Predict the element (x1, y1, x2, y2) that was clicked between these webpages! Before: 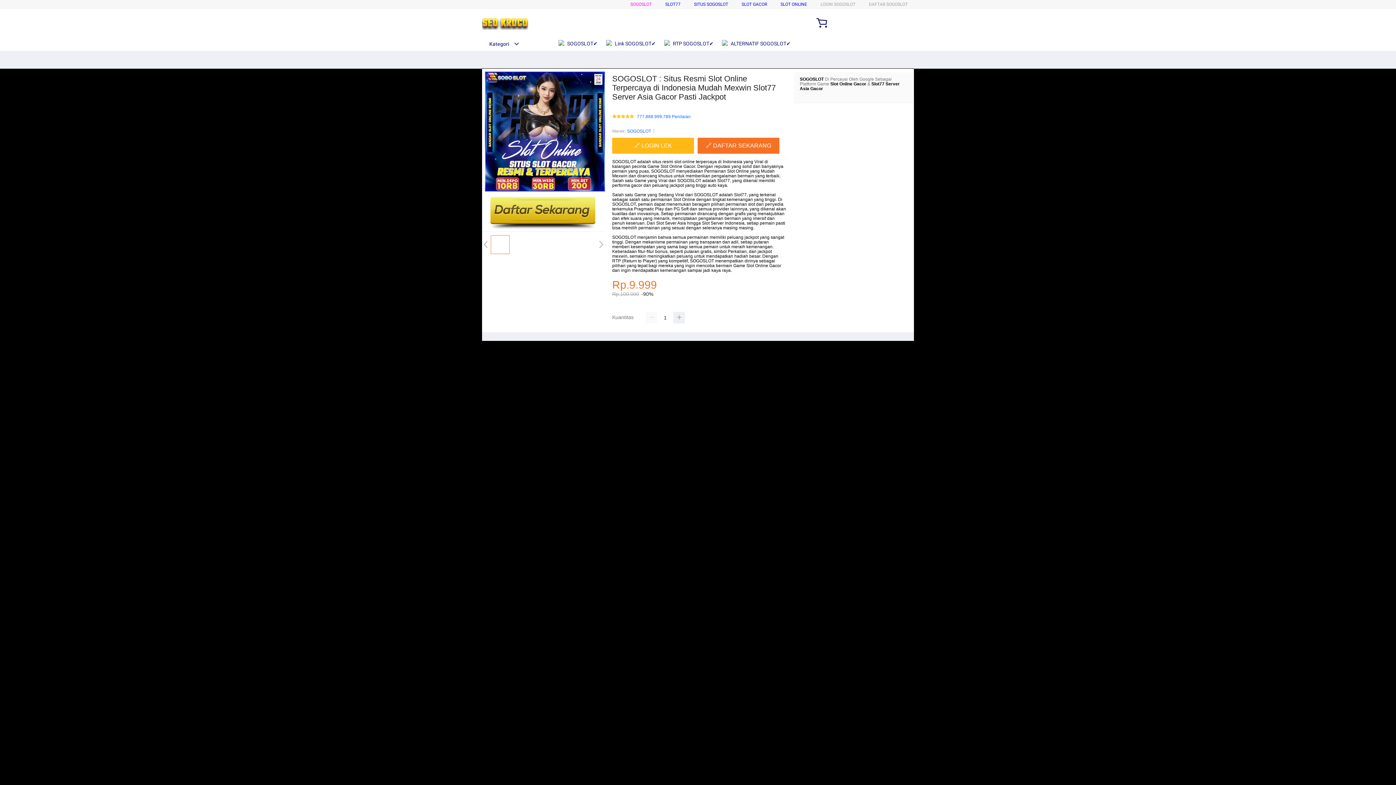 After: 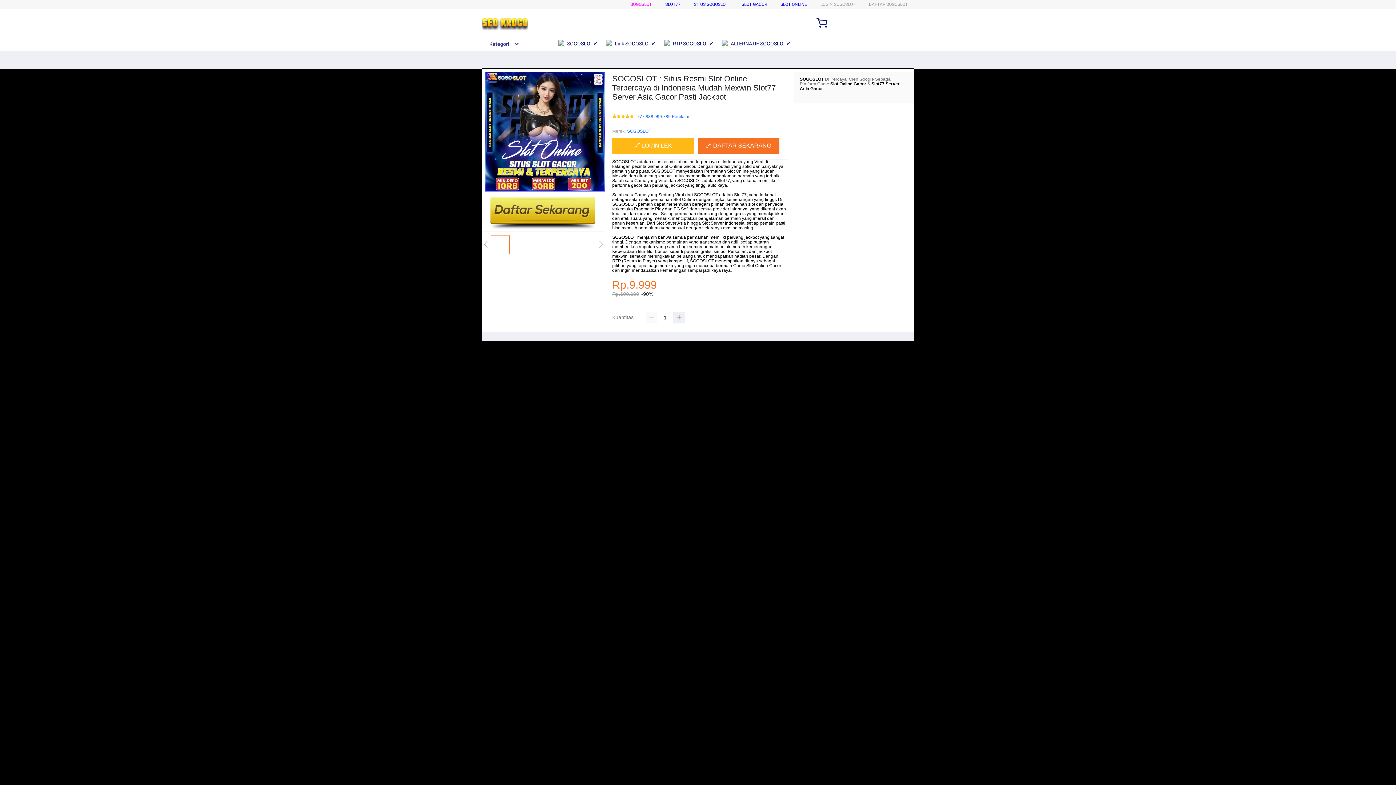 Action: label: Slot Online Gacor bbox: (746, 263, 781, 268)